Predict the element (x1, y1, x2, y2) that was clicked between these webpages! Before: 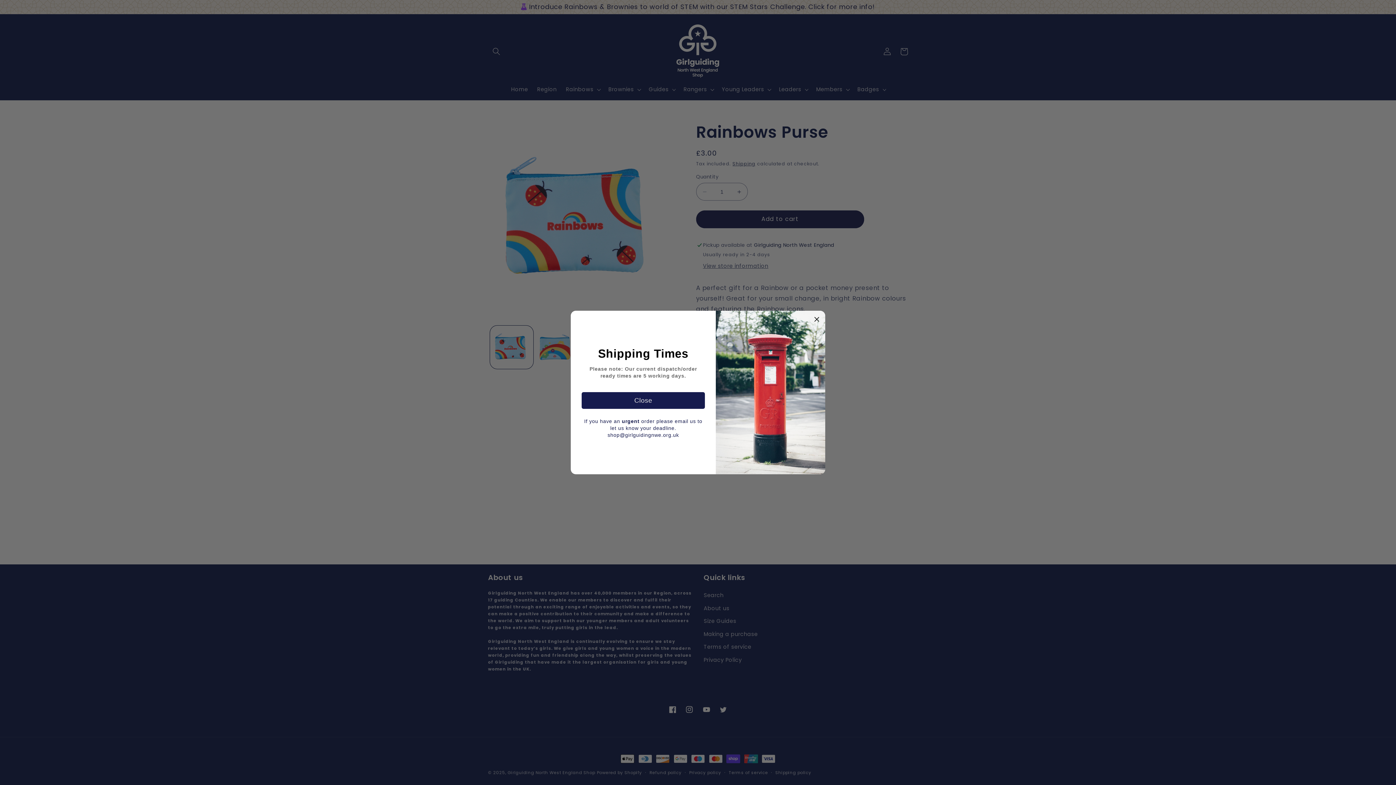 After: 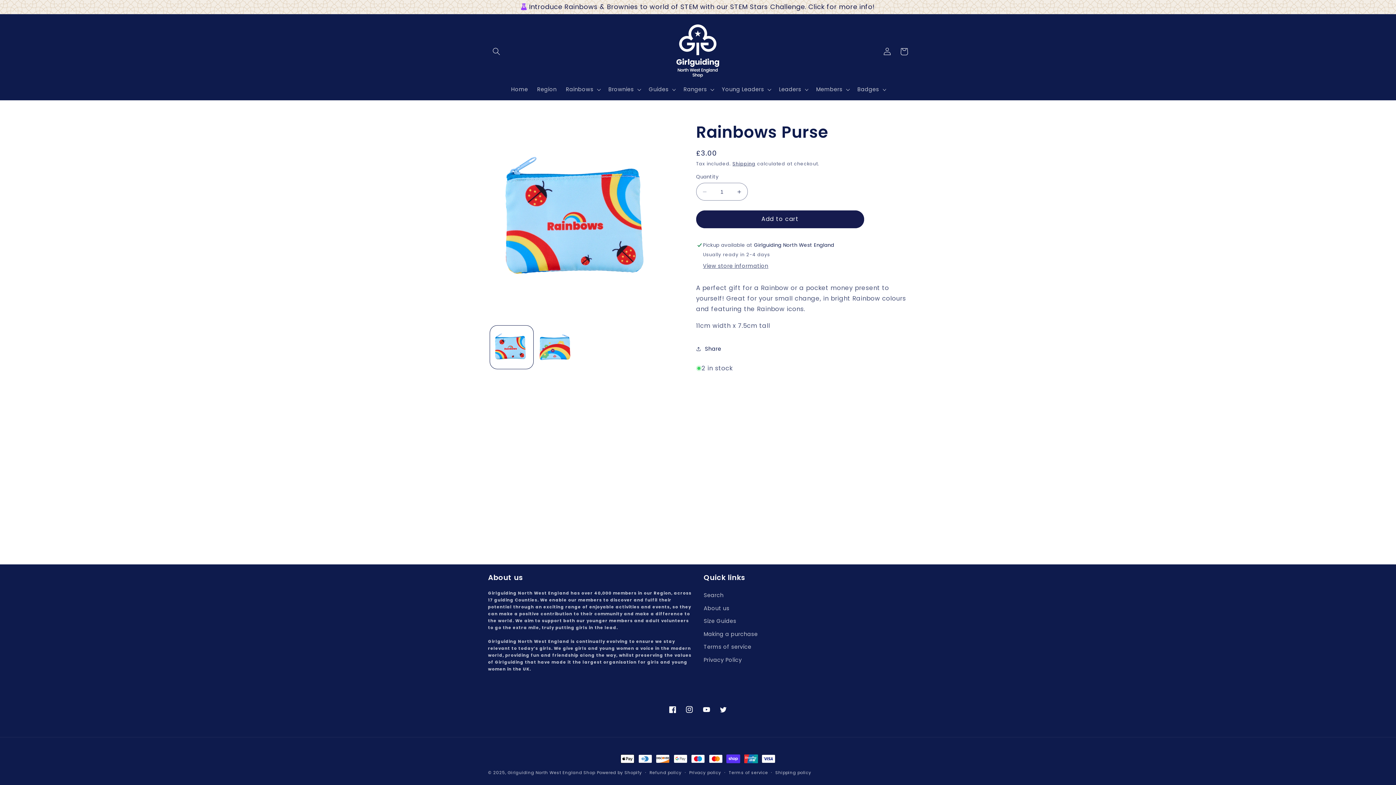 Action: label: Close bbox: (581, 392, 705, 409)